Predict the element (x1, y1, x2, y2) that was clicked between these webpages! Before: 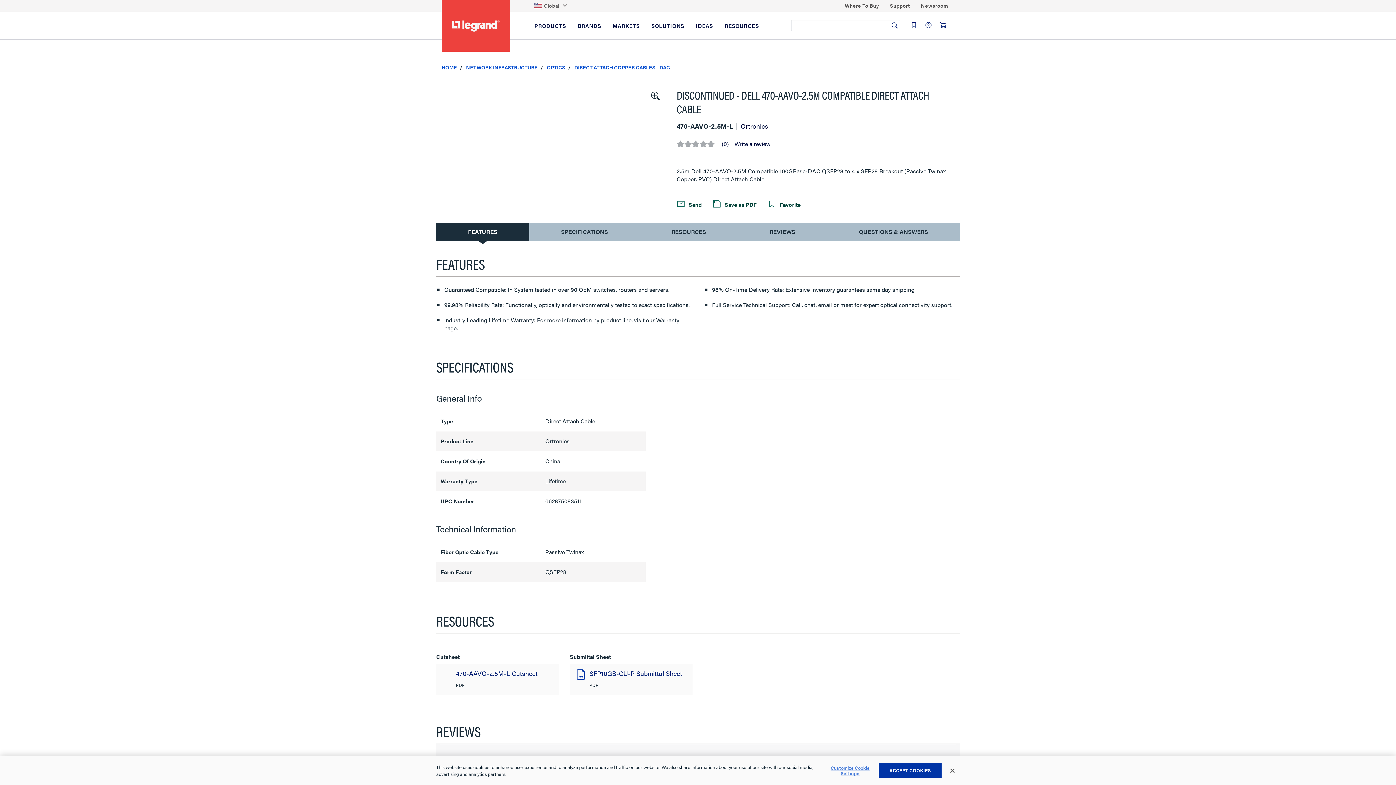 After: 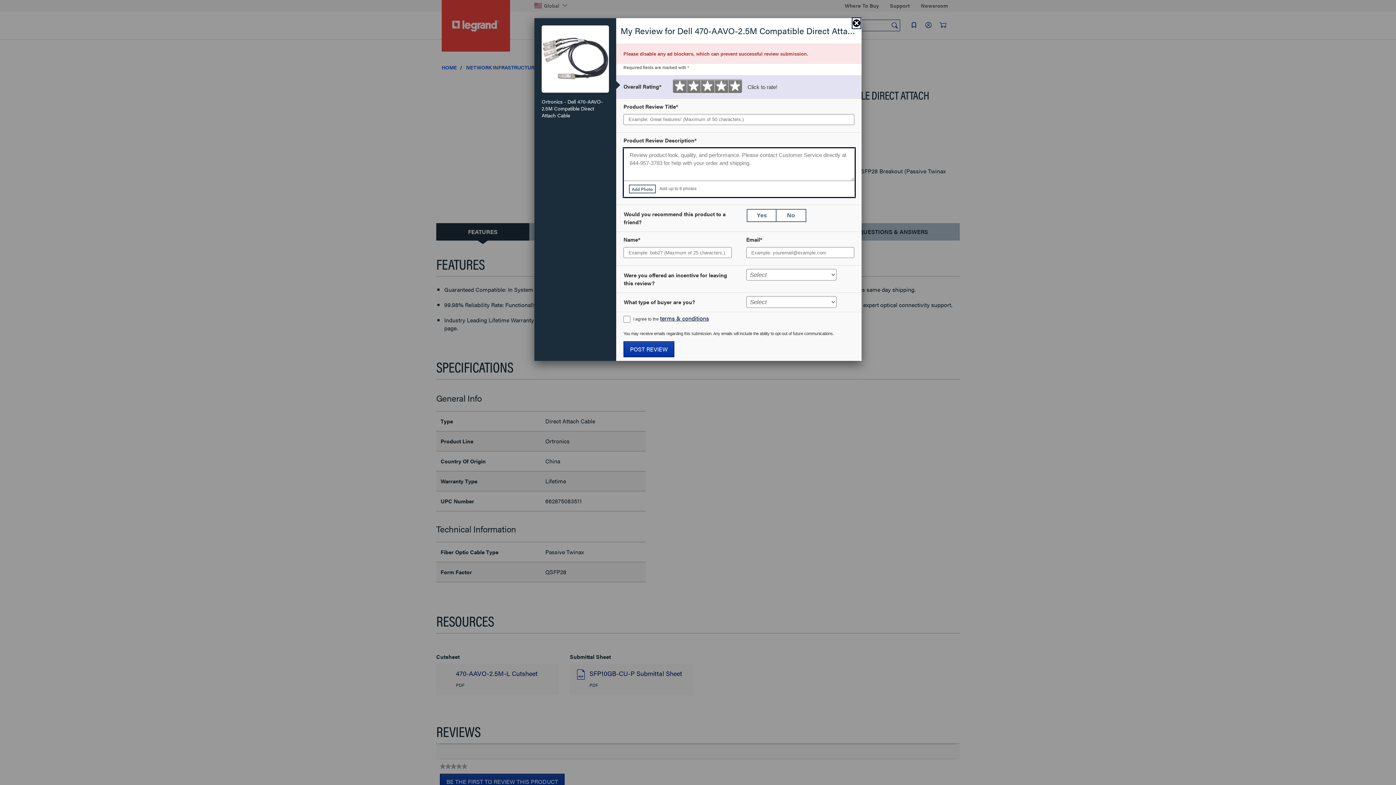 Action: bbox: (734, 141, 770, 146) label: Write a Review. This action will open a modal dialog.